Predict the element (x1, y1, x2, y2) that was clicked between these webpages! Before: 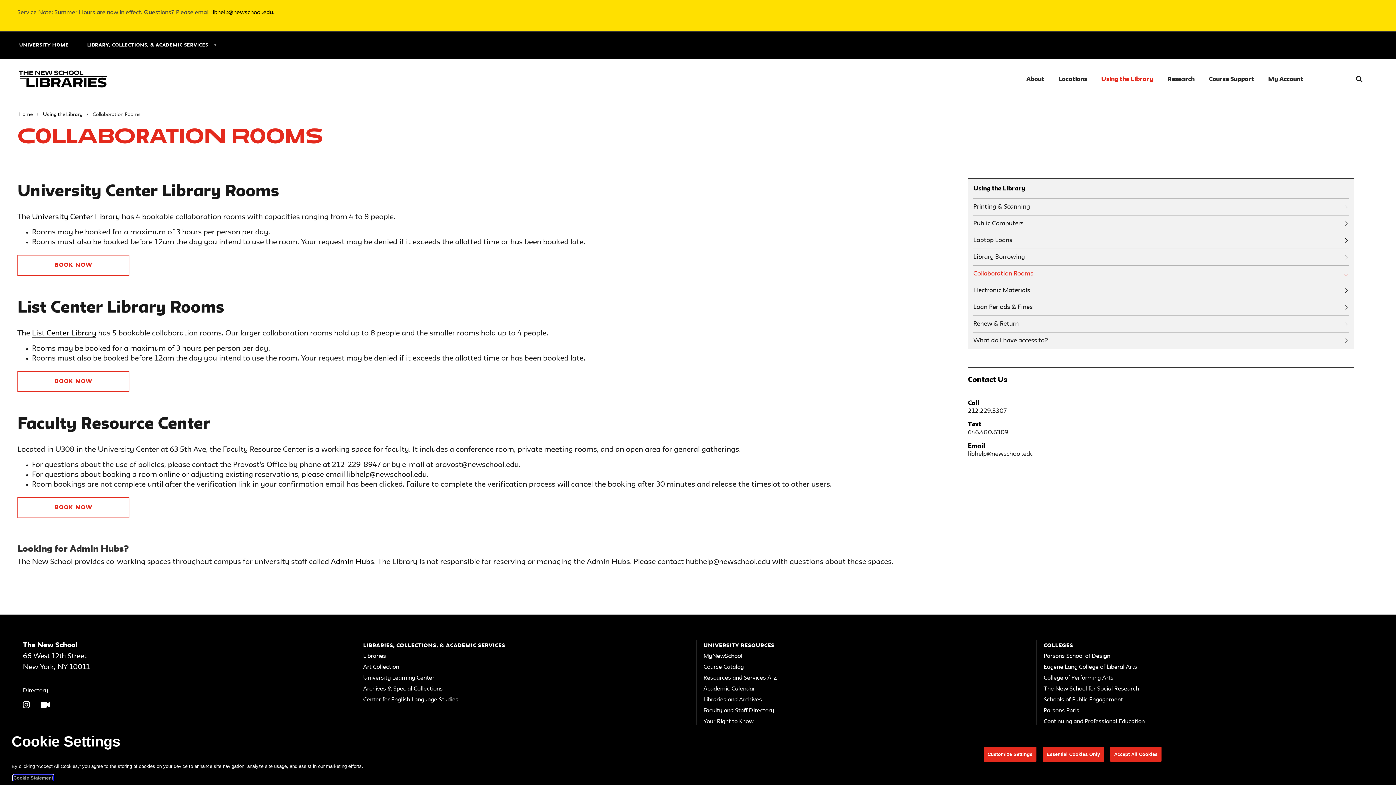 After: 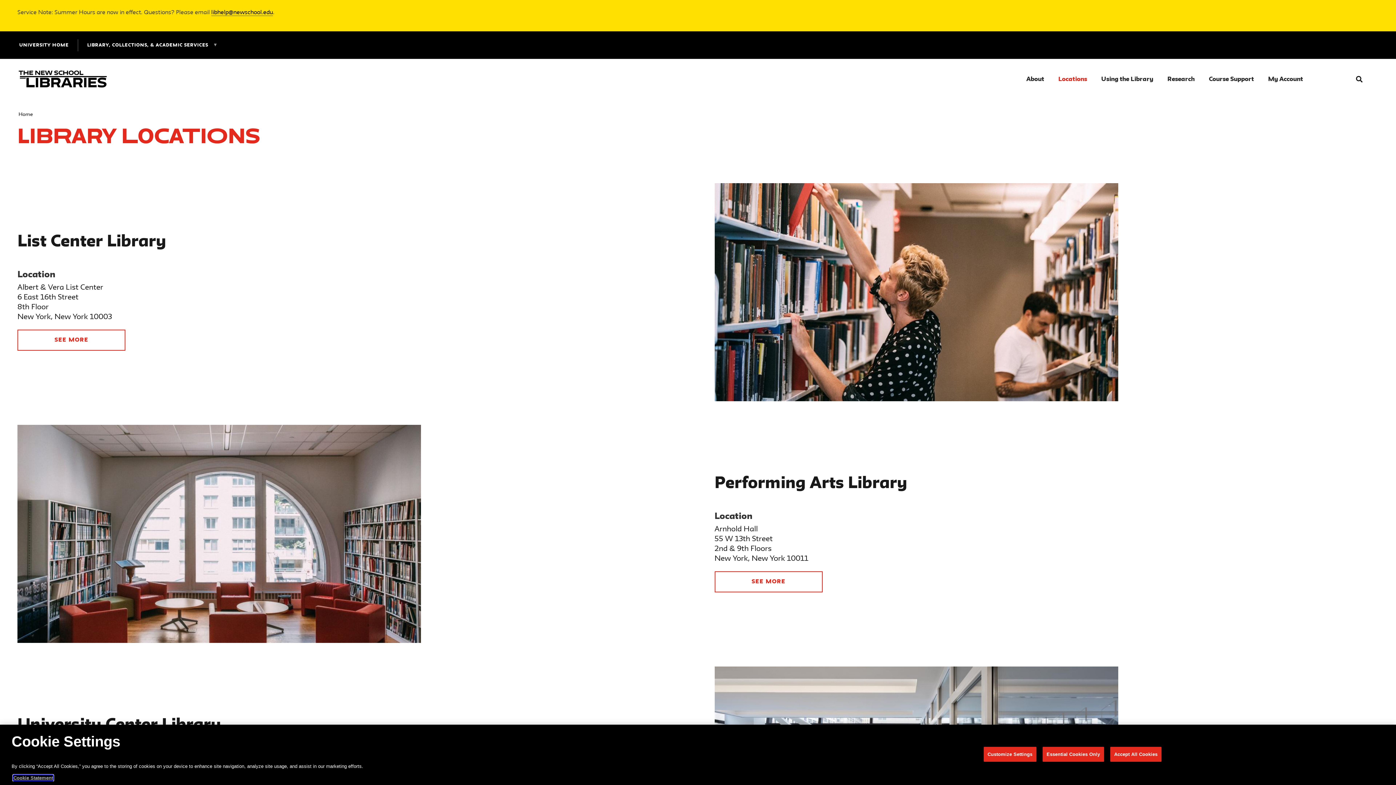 Action: bbox: (1054, 71, 1090, 89) label: Locations